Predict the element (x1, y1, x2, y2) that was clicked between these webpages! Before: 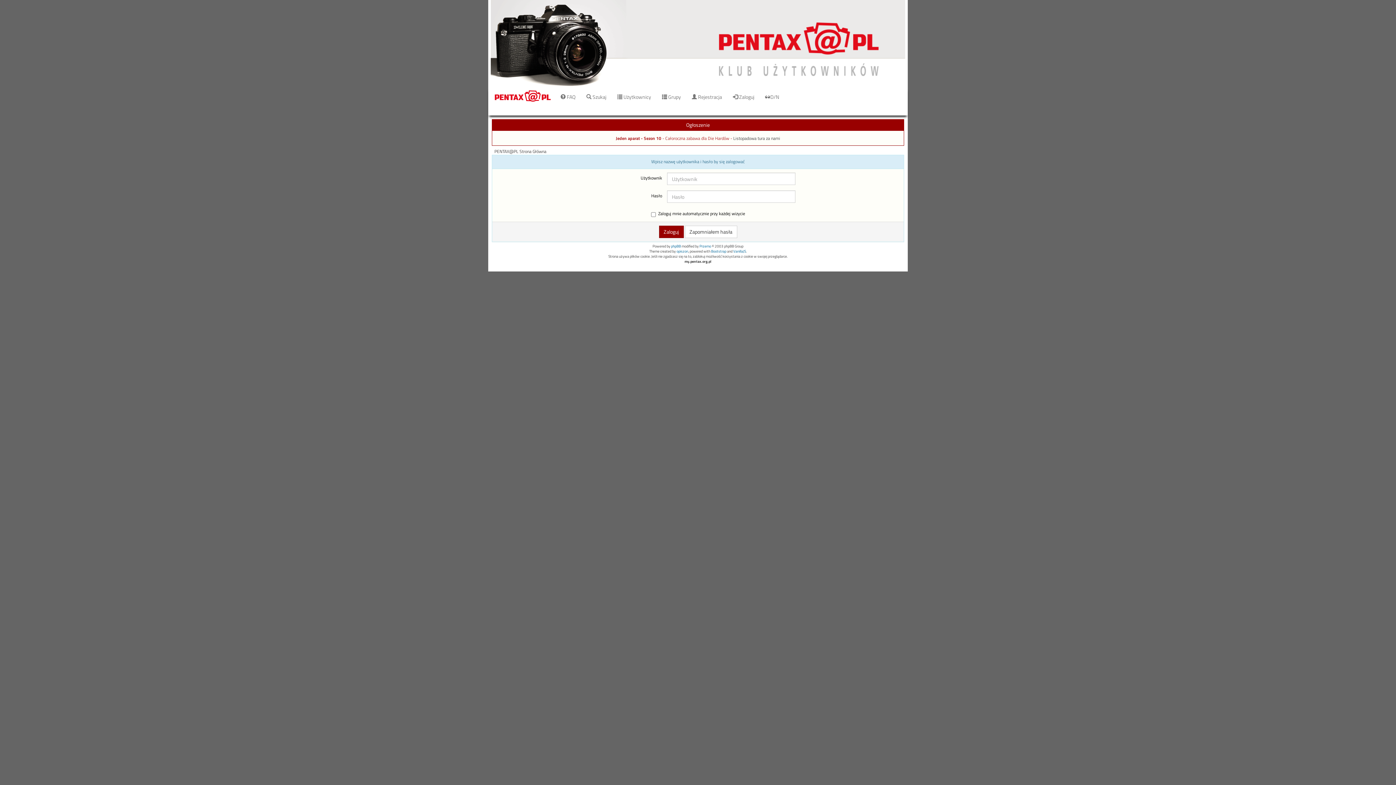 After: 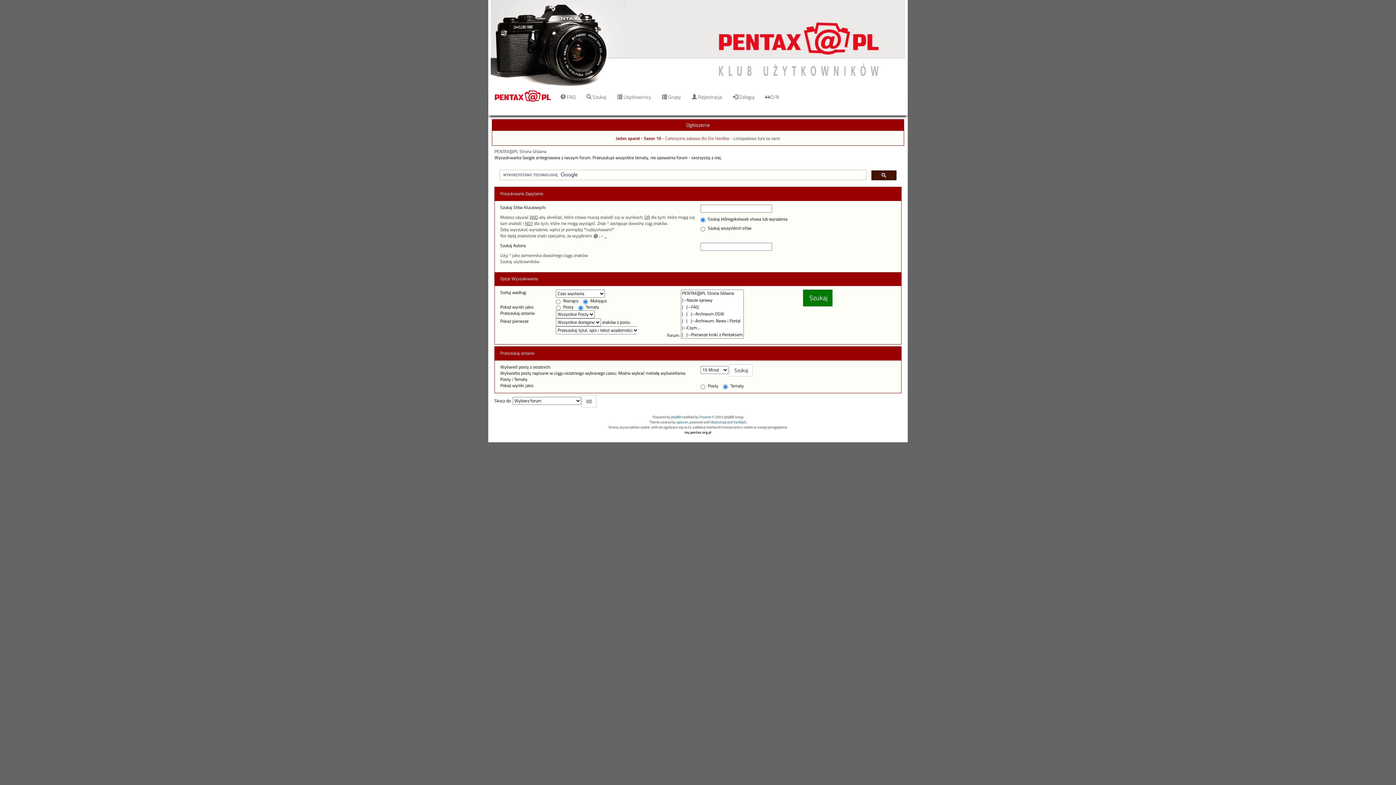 Action: bbox: (581, 88, 612, 106) label:  Szukaj